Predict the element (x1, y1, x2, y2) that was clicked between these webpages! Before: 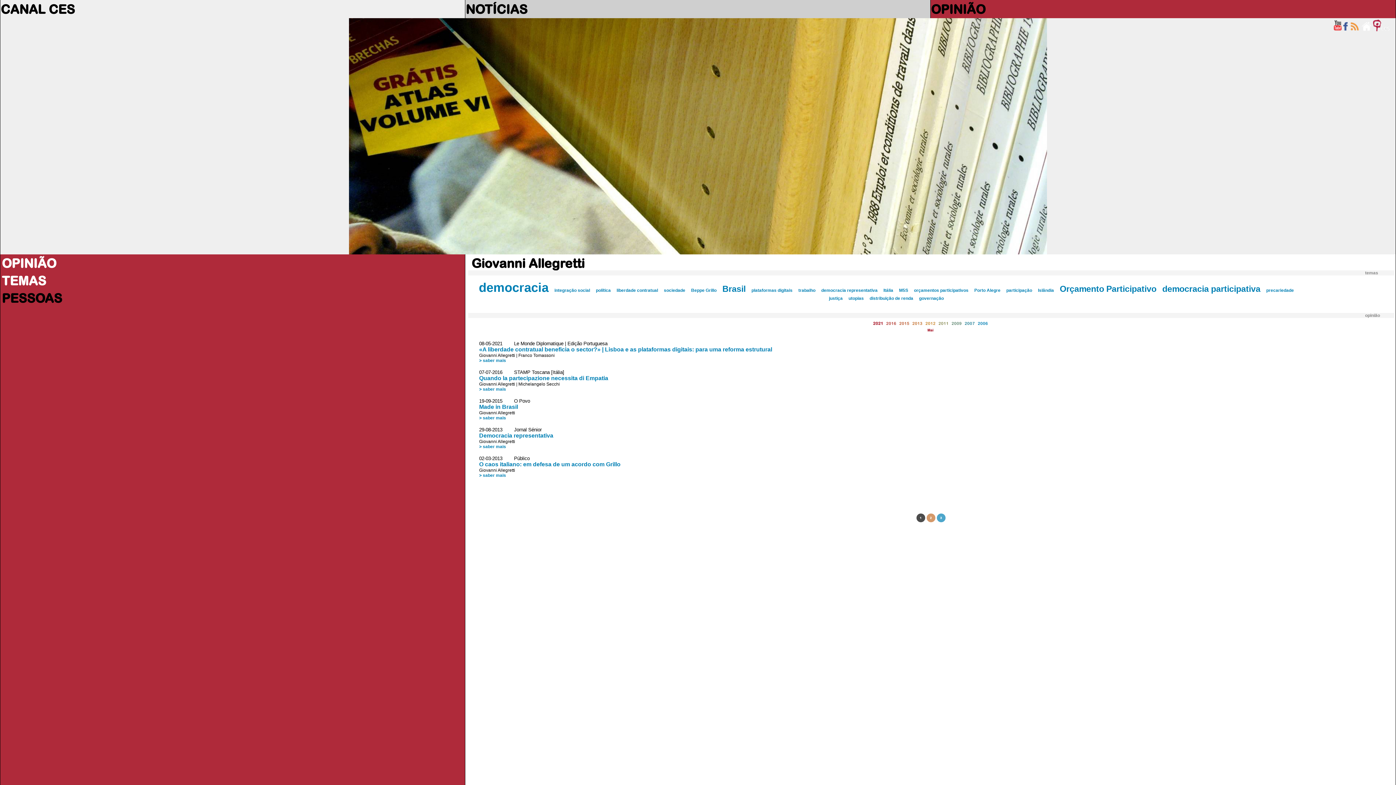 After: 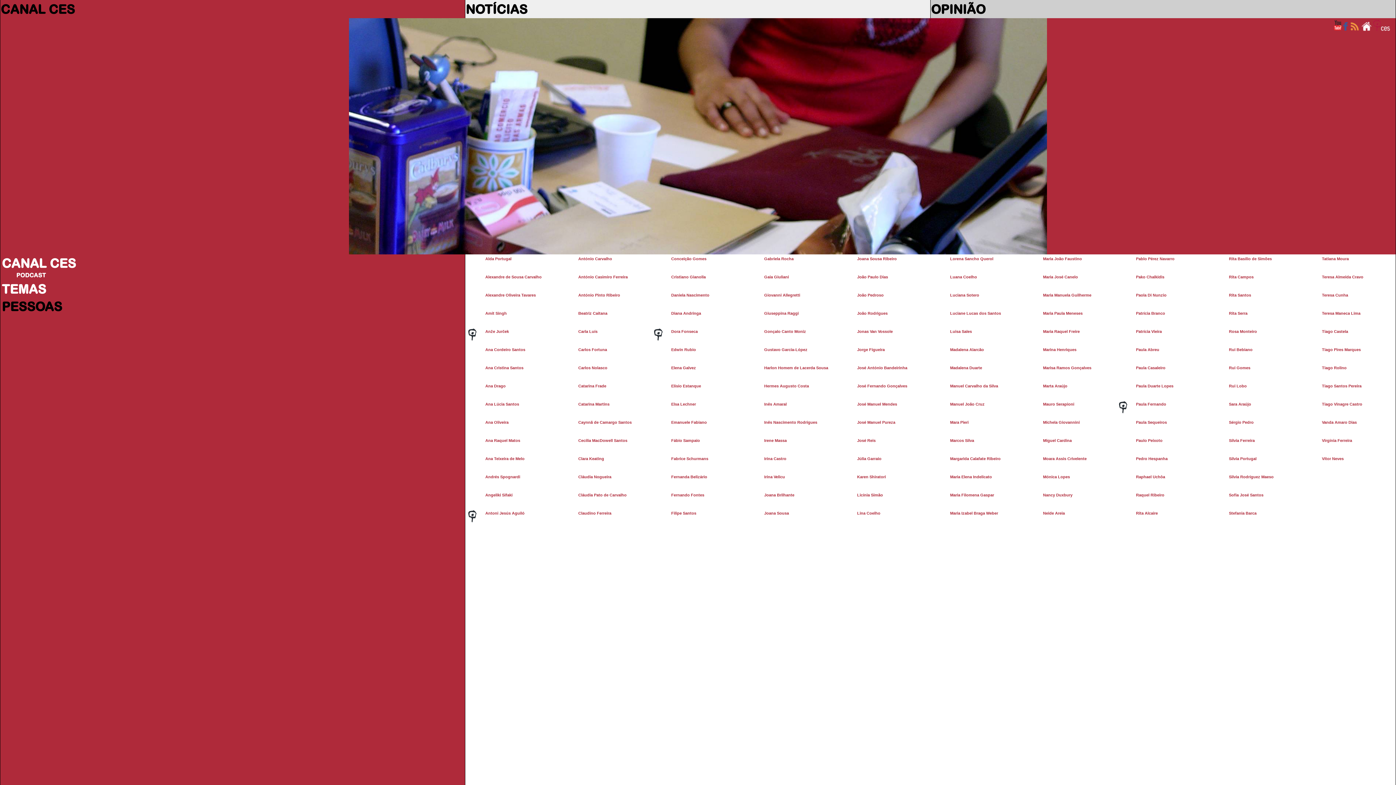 Action: label: CANAL CES bbox: (0, 1, 74, 16)